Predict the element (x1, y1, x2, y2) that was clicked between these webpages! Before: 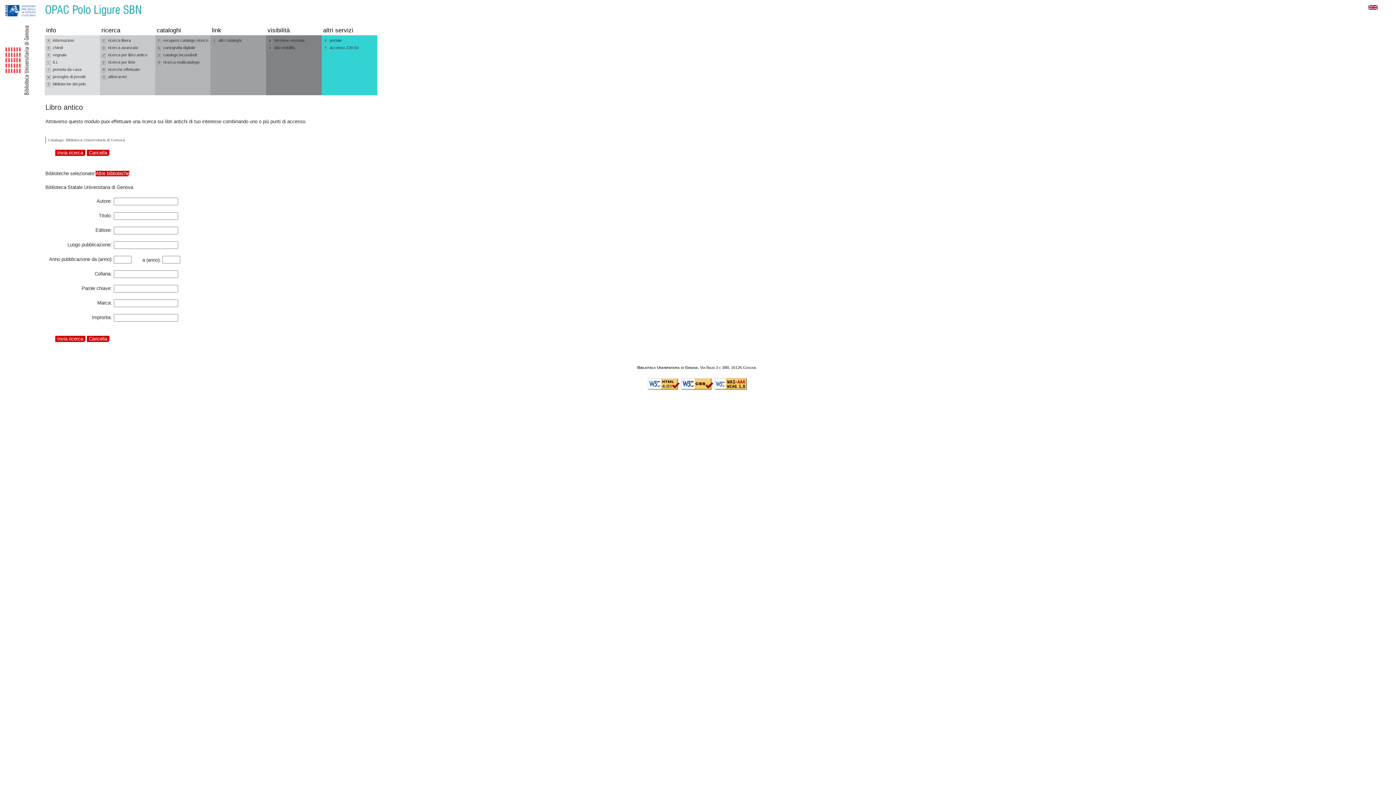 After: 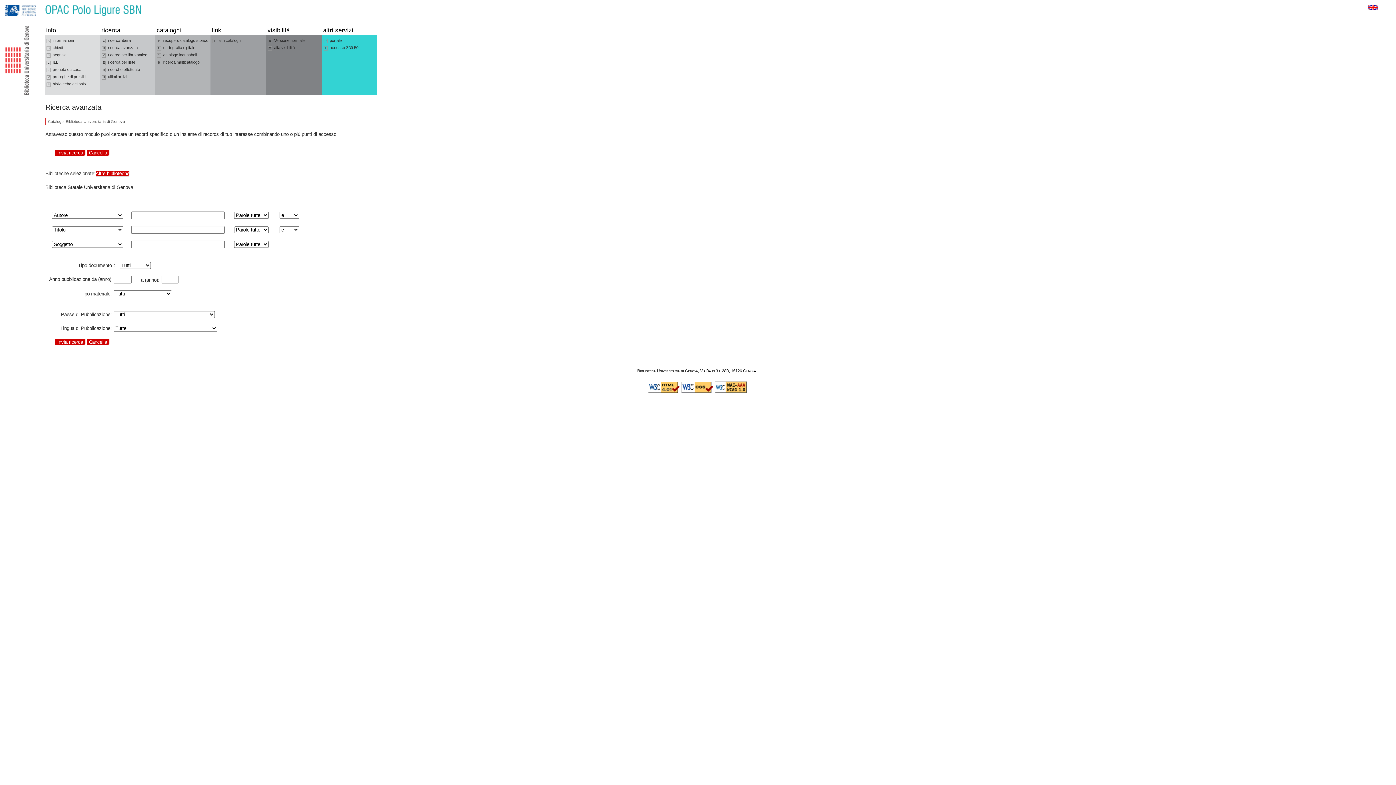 Action: bbox: (101, 44, 153, 51) label: D ricerca avanzata